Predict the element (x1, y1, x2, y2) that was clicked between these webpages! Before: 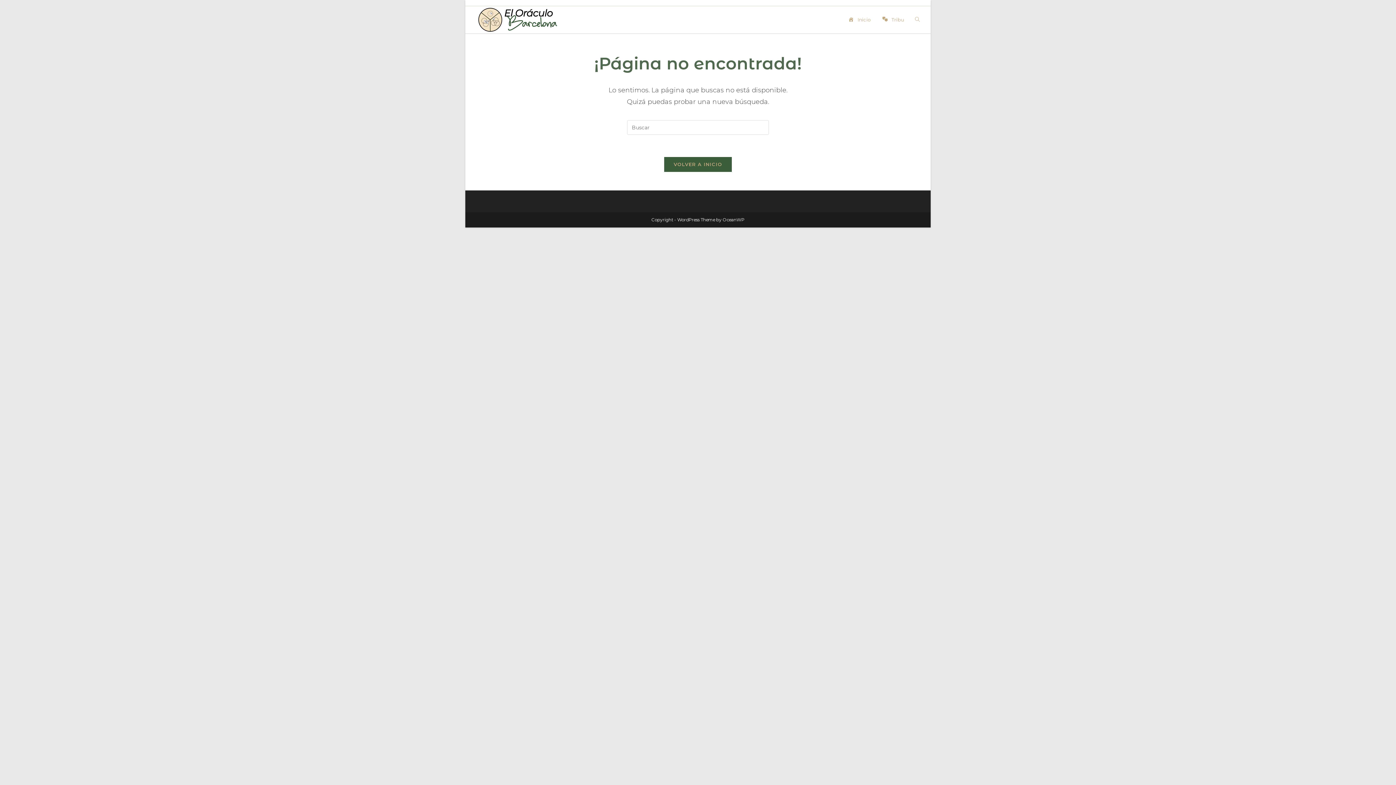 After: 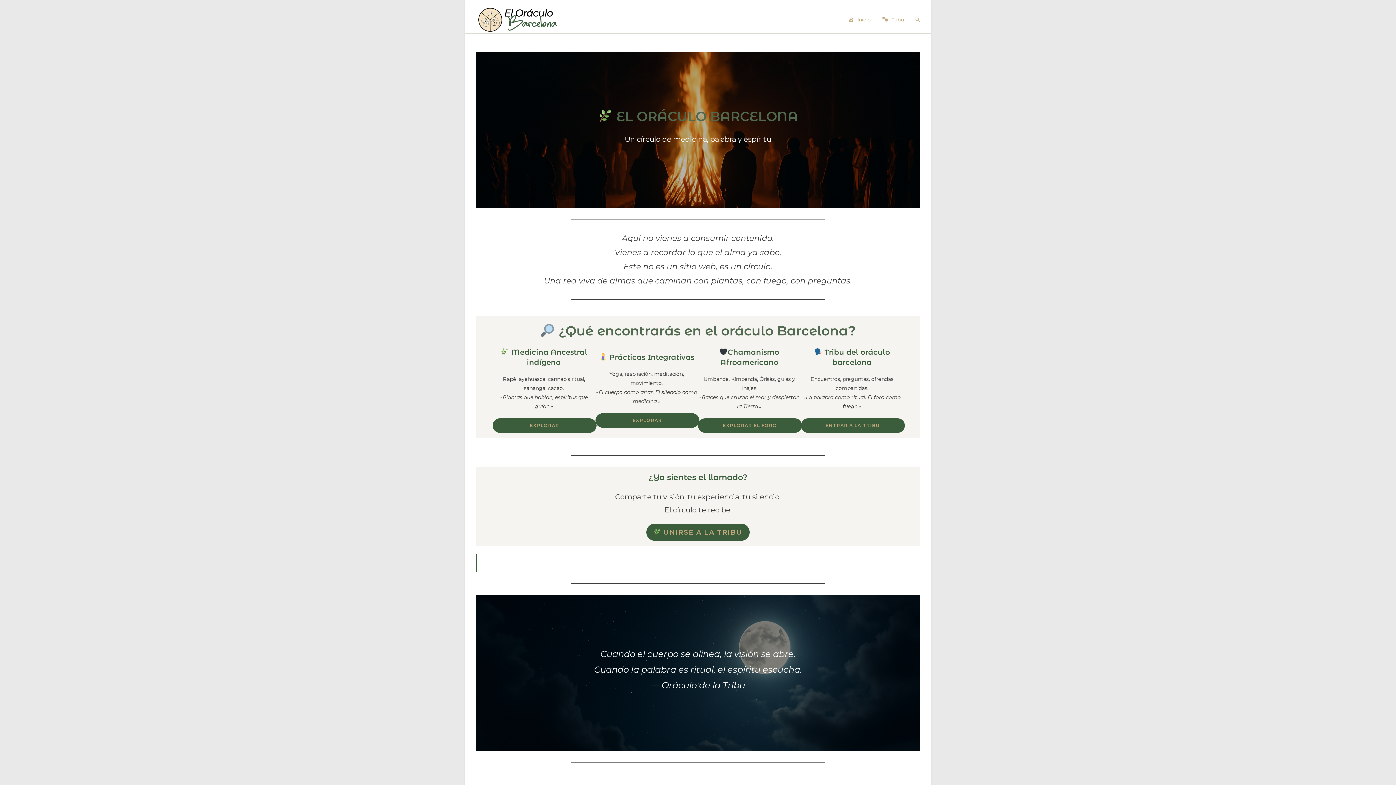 Action: bbox: (664, 156, 732, 172) label: VOLVER A INICIO